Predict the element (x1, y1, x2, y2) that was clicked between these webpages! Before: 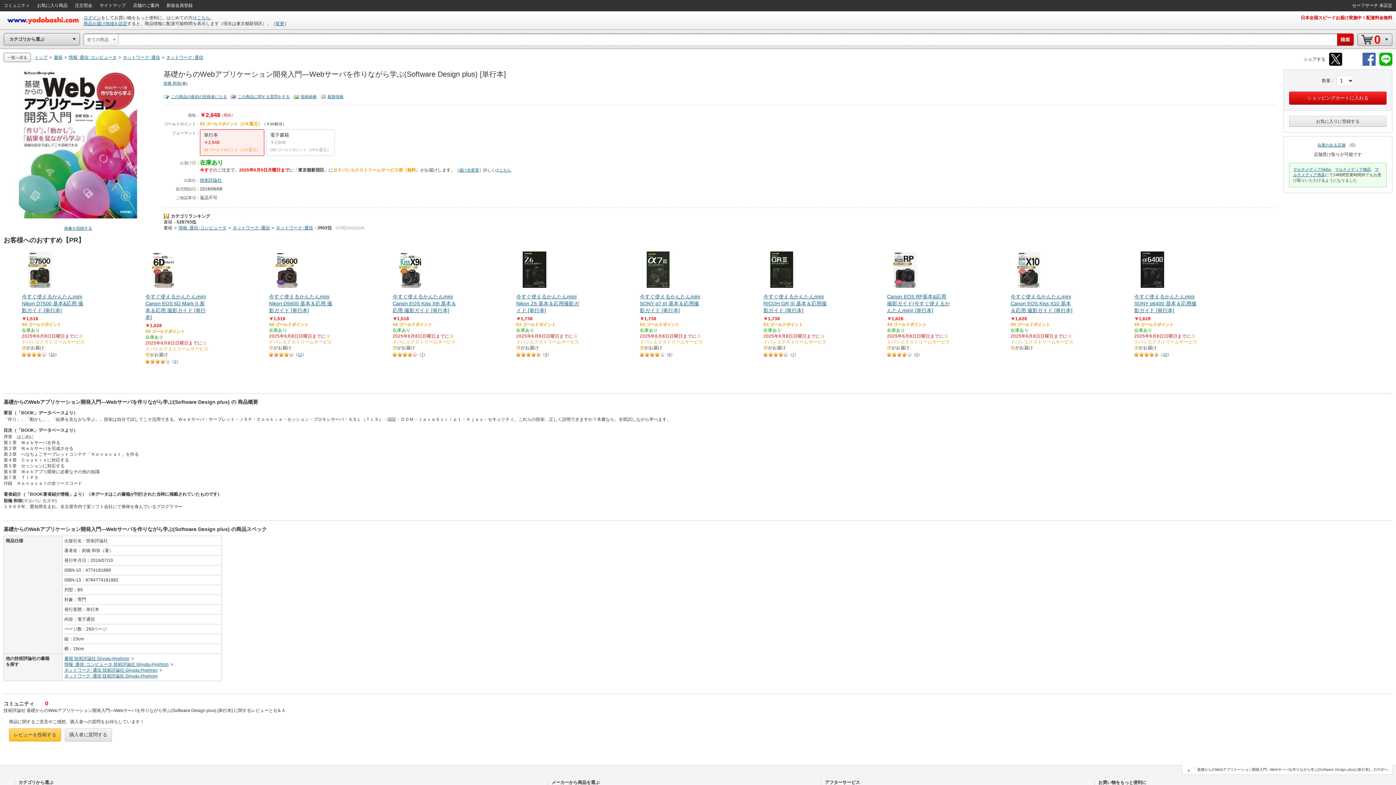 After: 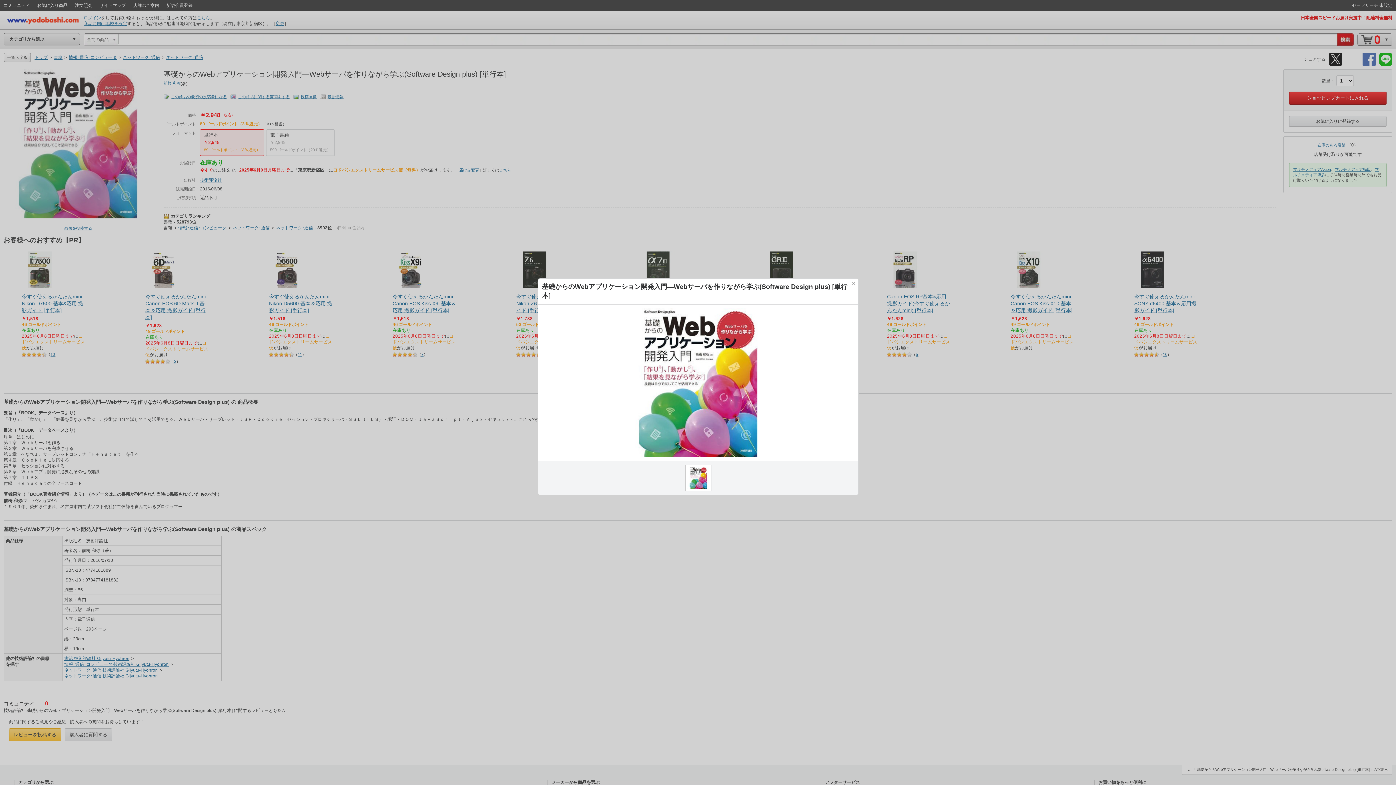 Action: bbox: (3, 69, 152, 218)